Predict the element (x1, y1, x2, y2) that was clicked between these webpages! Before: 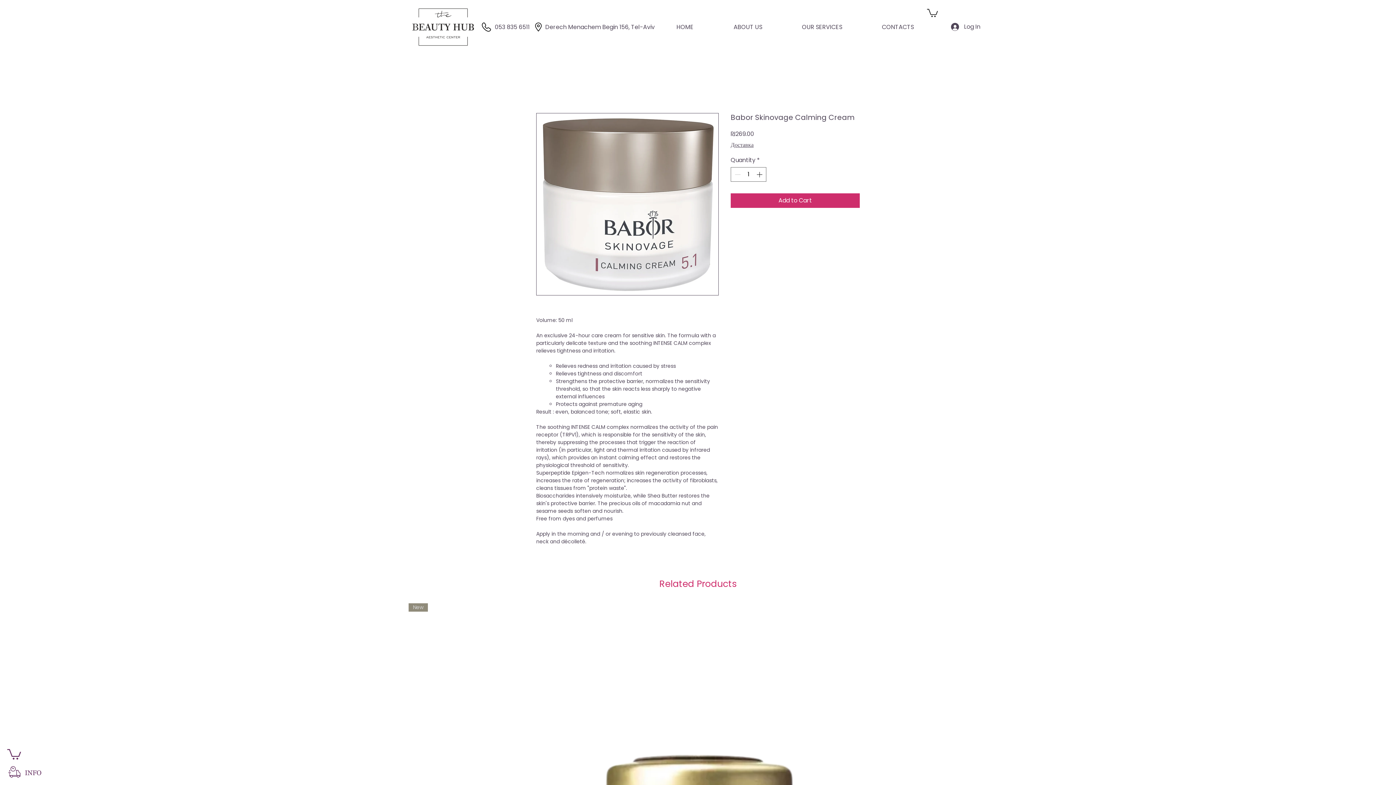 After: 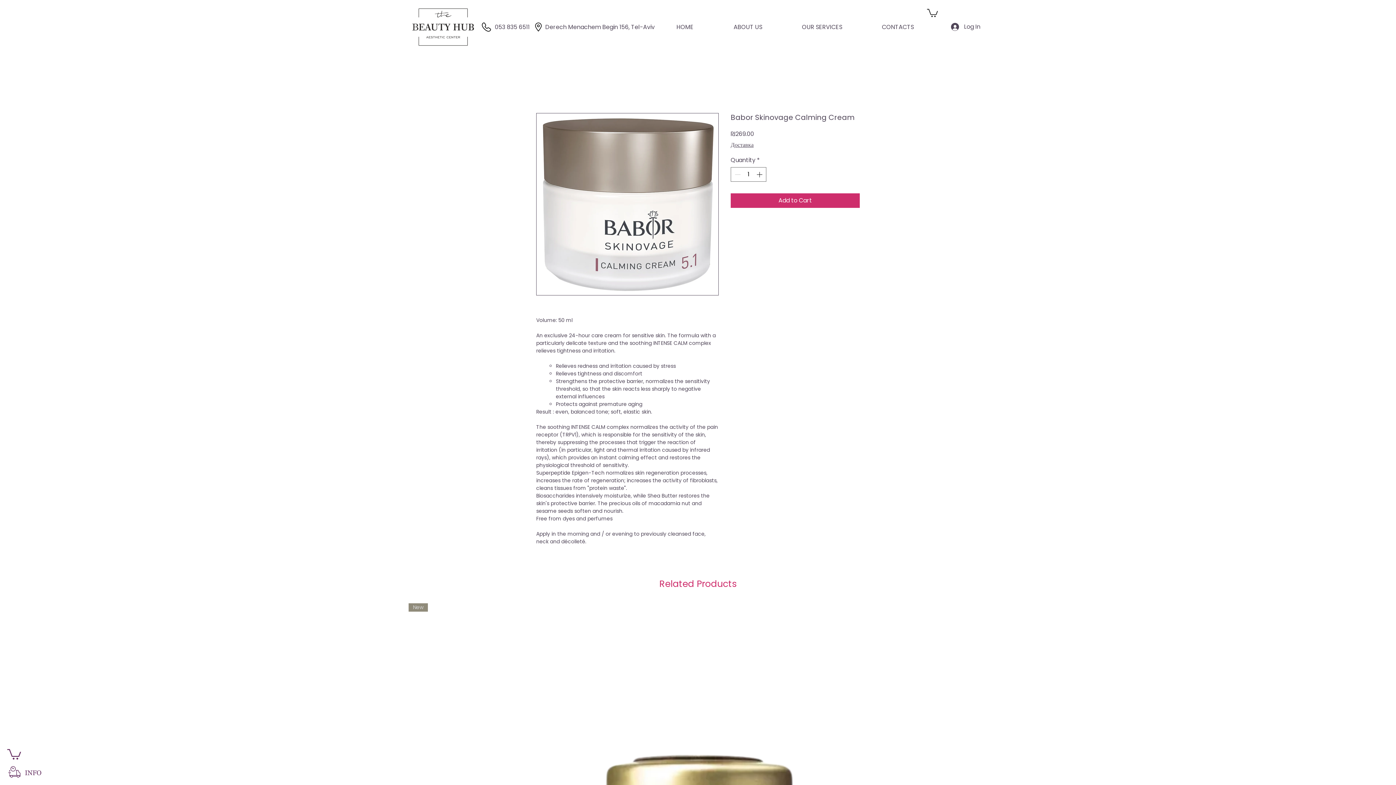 Action: bbox: (481, 22, 491, 31)